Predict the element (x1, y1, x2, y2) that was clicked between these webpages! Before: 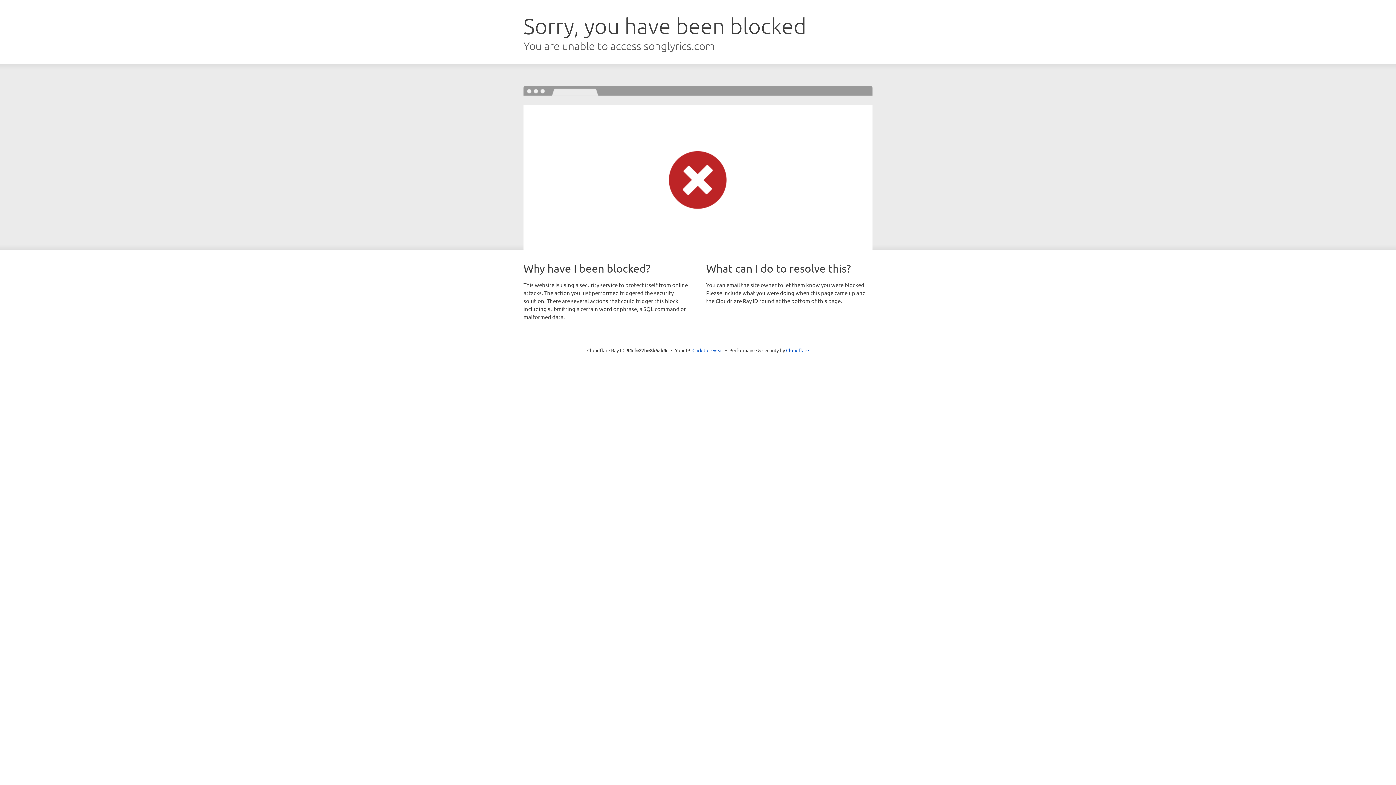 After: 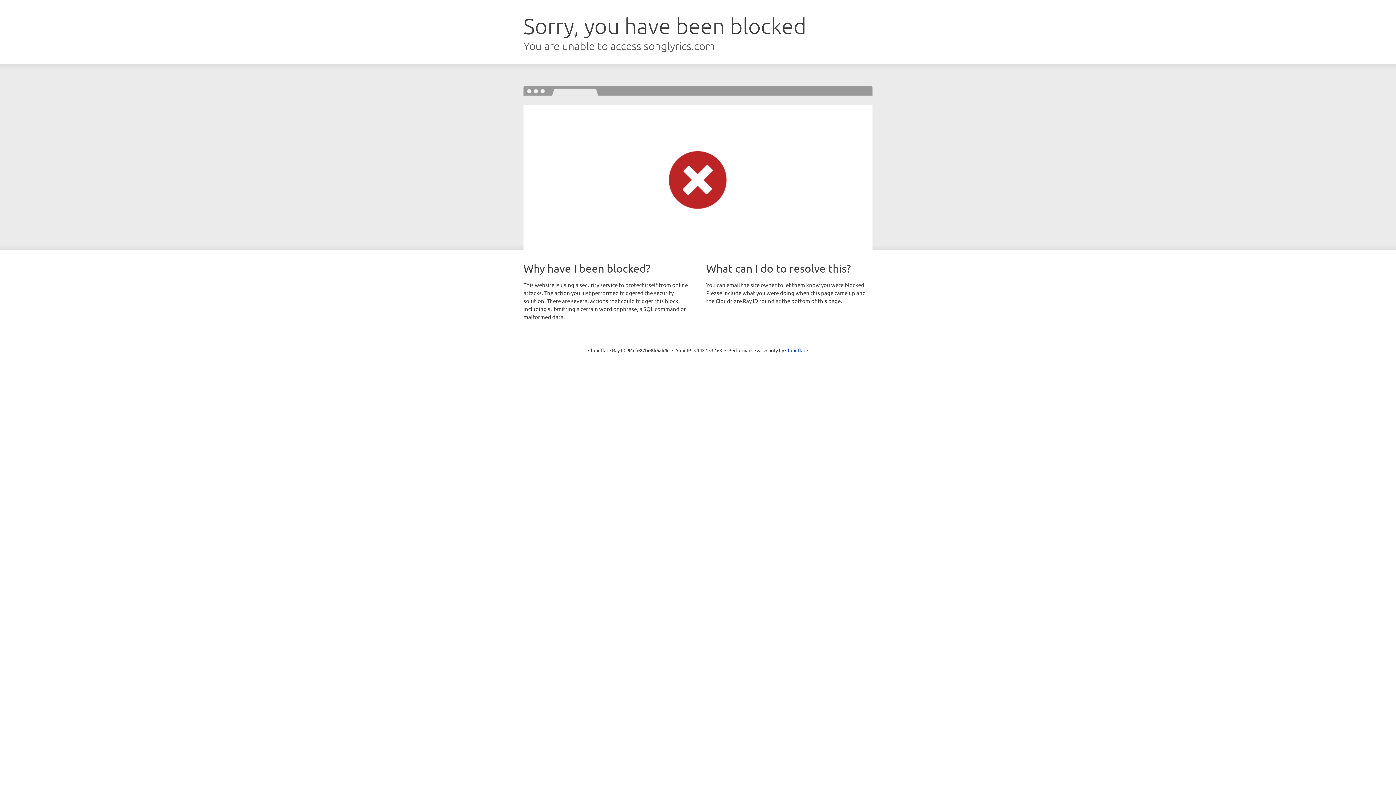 Action: label: Click to reveal bbox: (692, 346, 723, 353)